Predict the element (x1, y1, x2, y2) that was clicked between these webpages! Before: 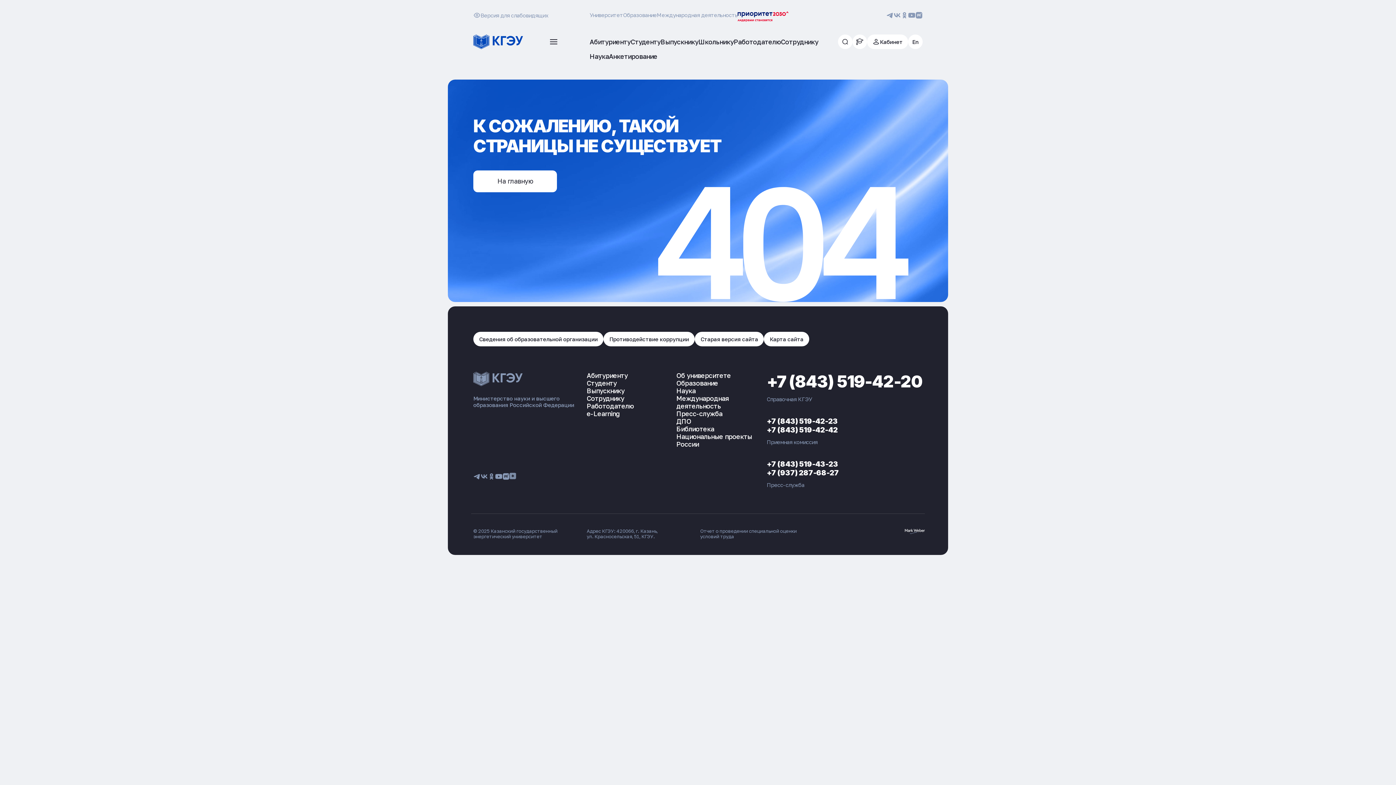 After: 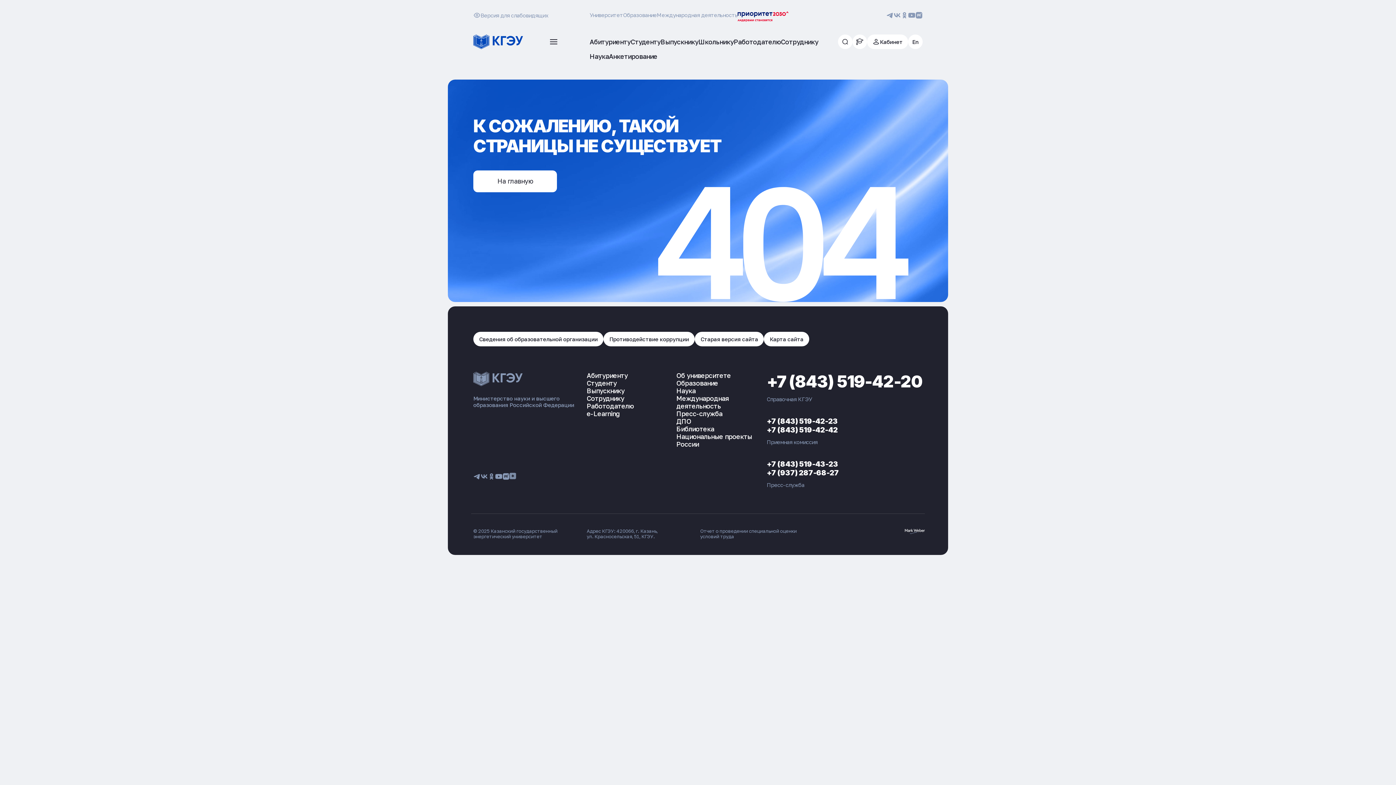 Action: bbox: (766, 371, 922, 391) label: +7 (843) 519-42-20